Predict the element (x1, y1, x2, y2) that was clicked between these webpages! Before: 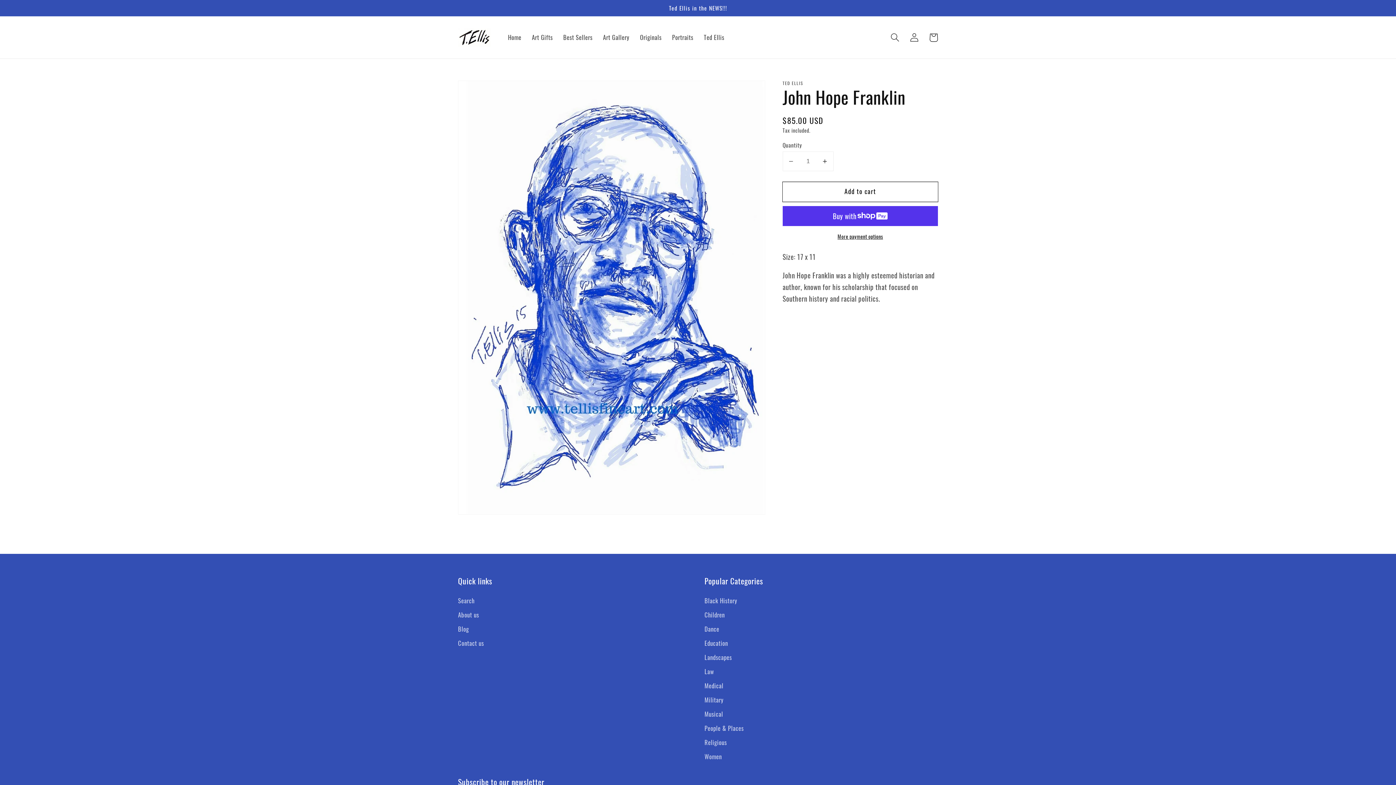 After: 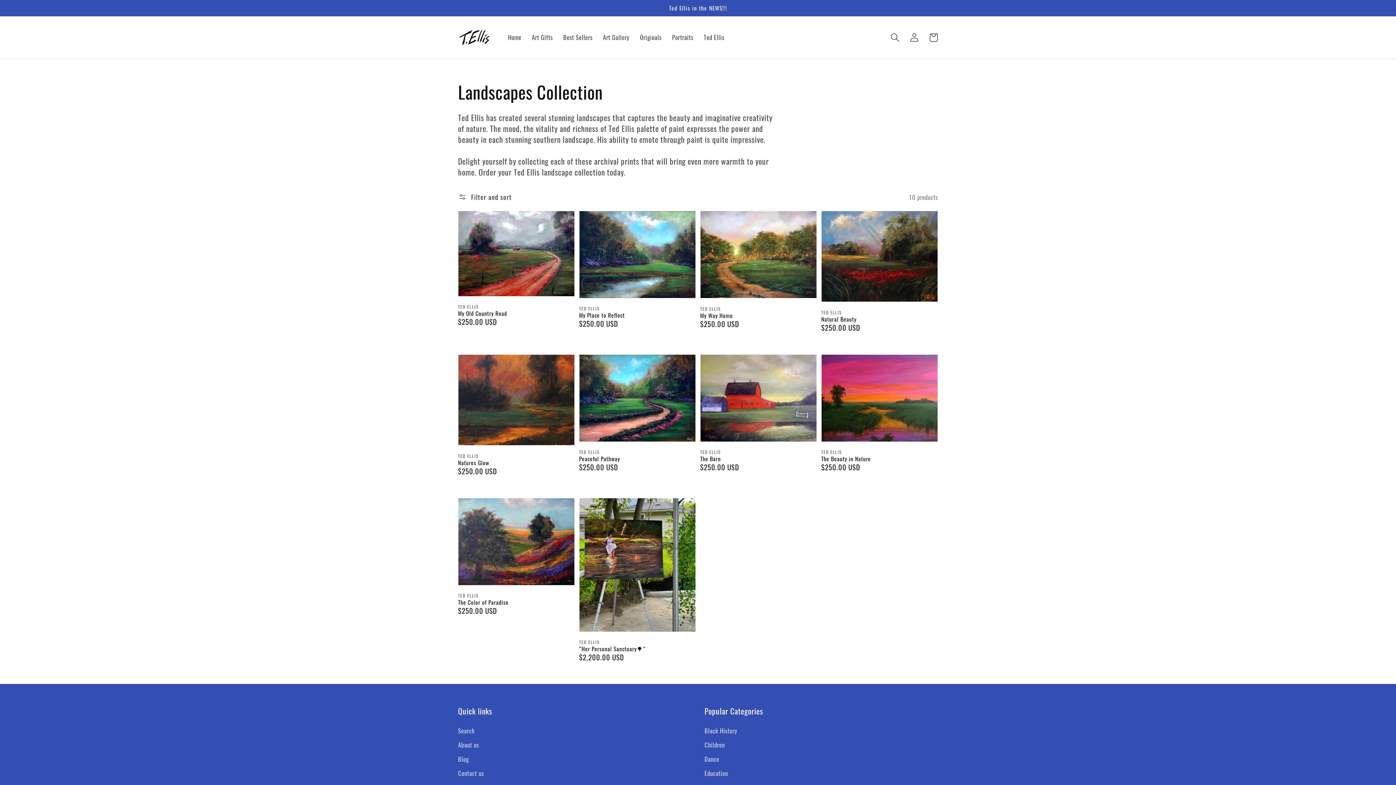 Action: label: Landscapes bbox: (704, 650, 732, 664)